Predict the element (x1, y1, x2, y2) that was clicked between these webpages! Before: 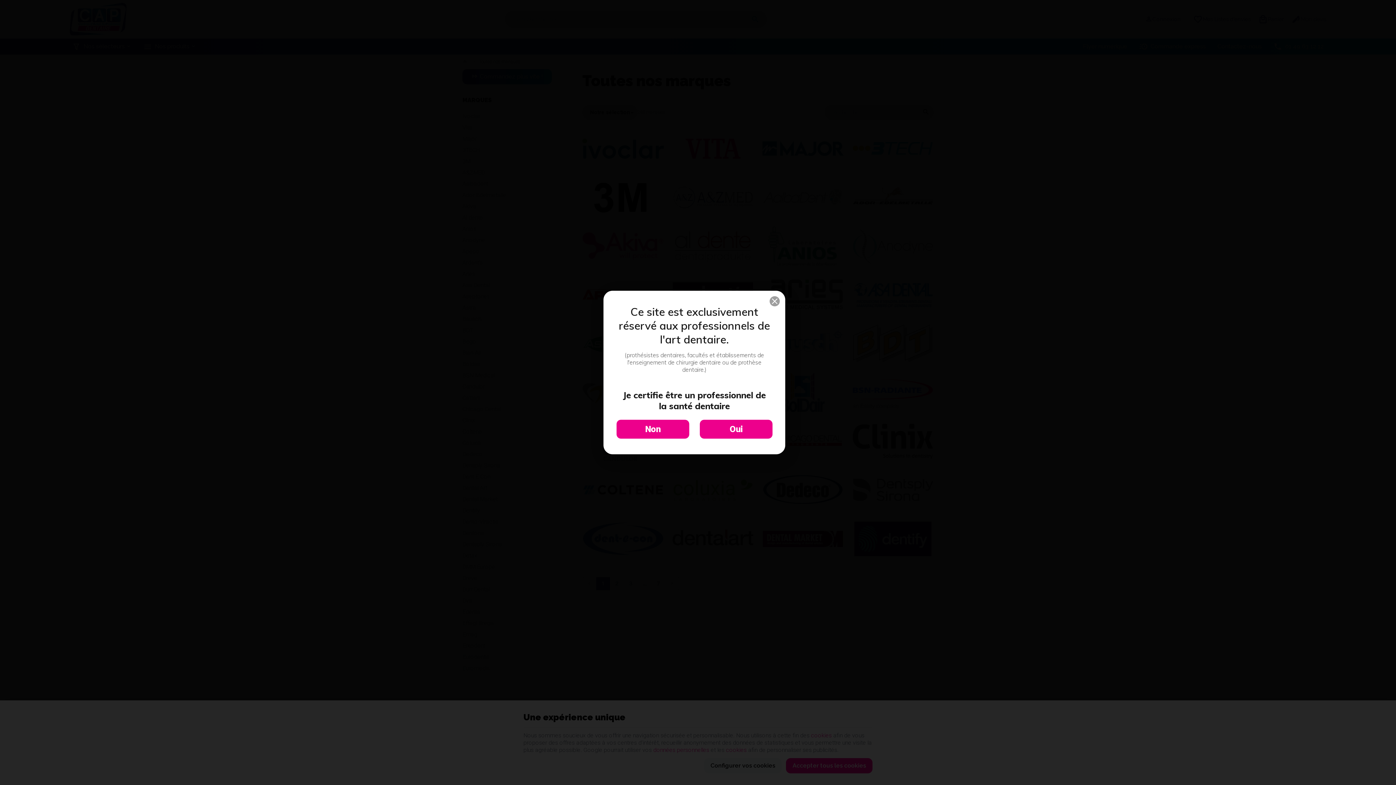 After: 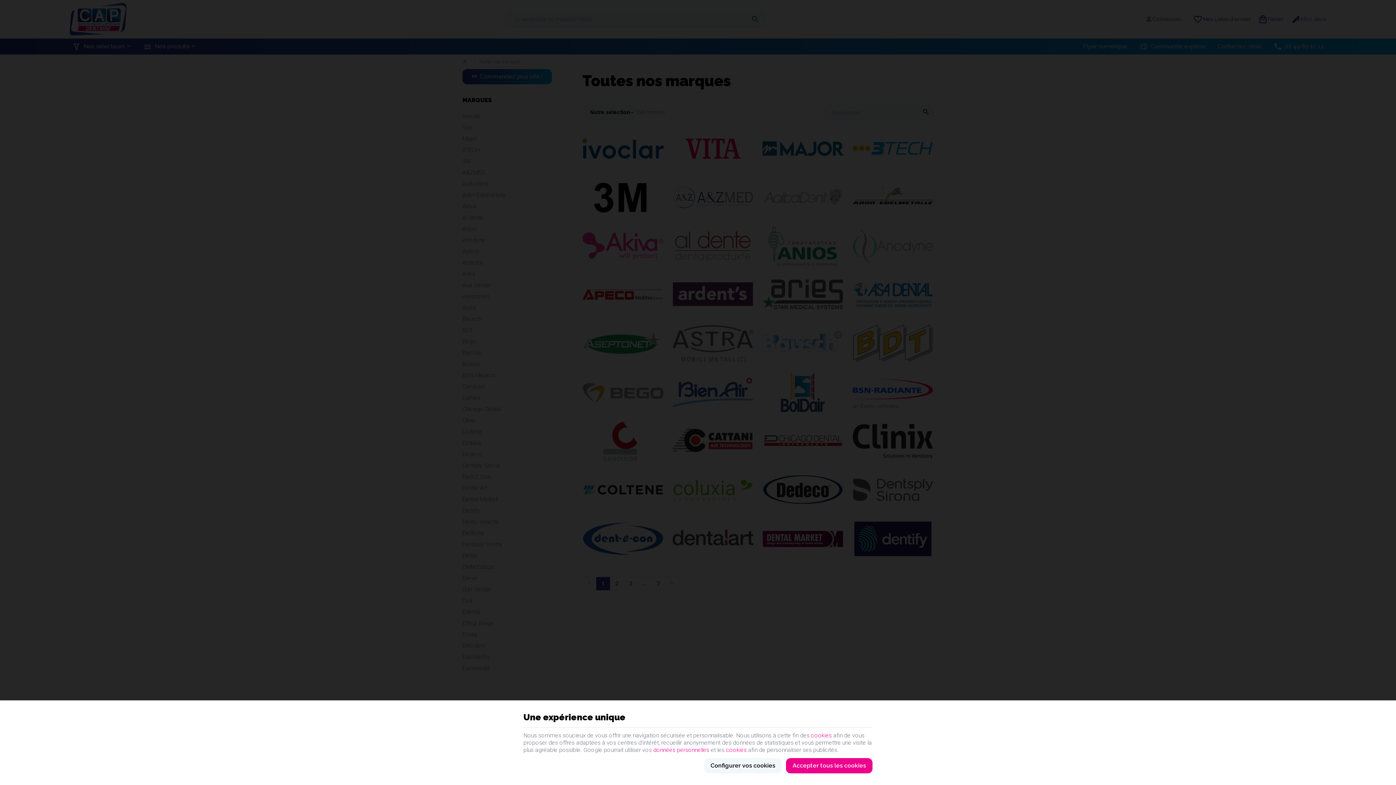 Action: bbox: (700, 420, 772, 438)